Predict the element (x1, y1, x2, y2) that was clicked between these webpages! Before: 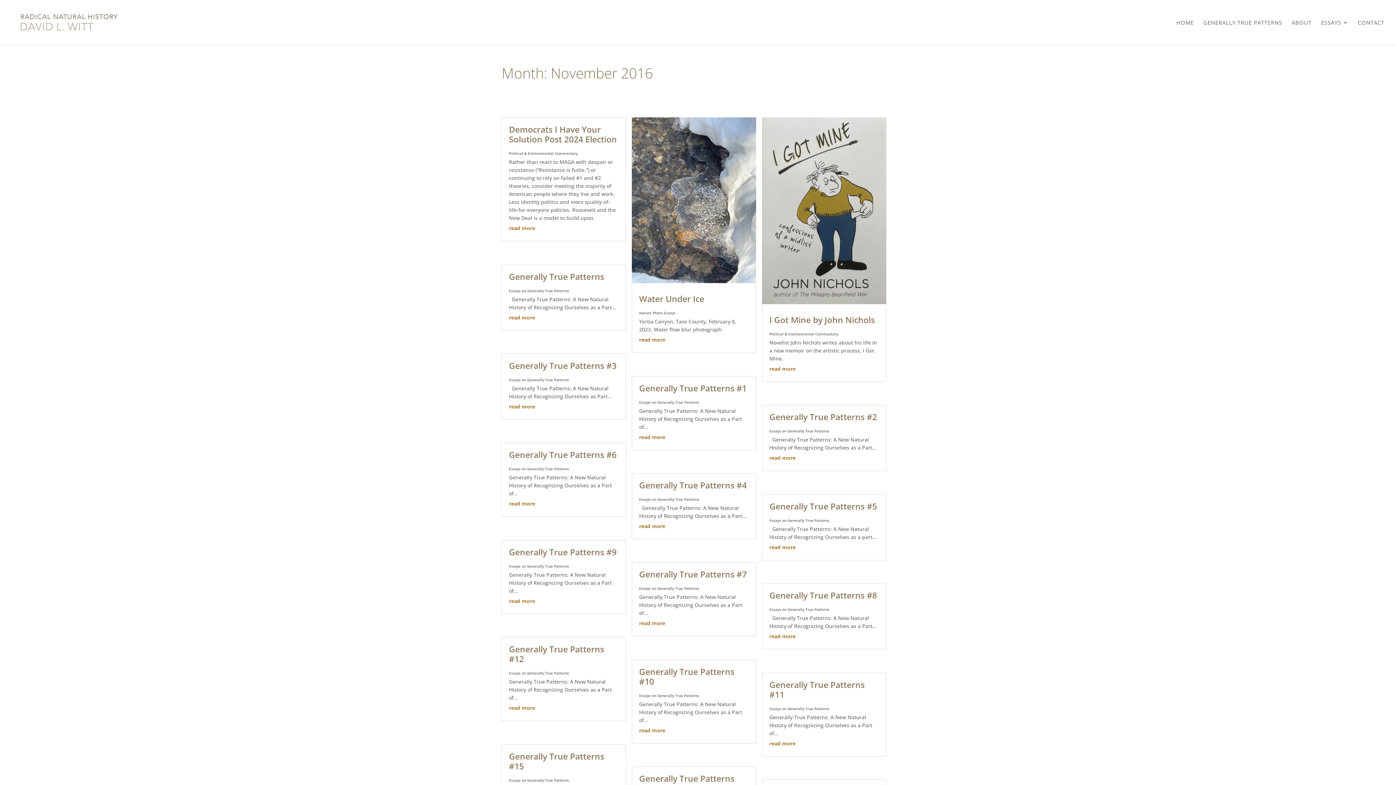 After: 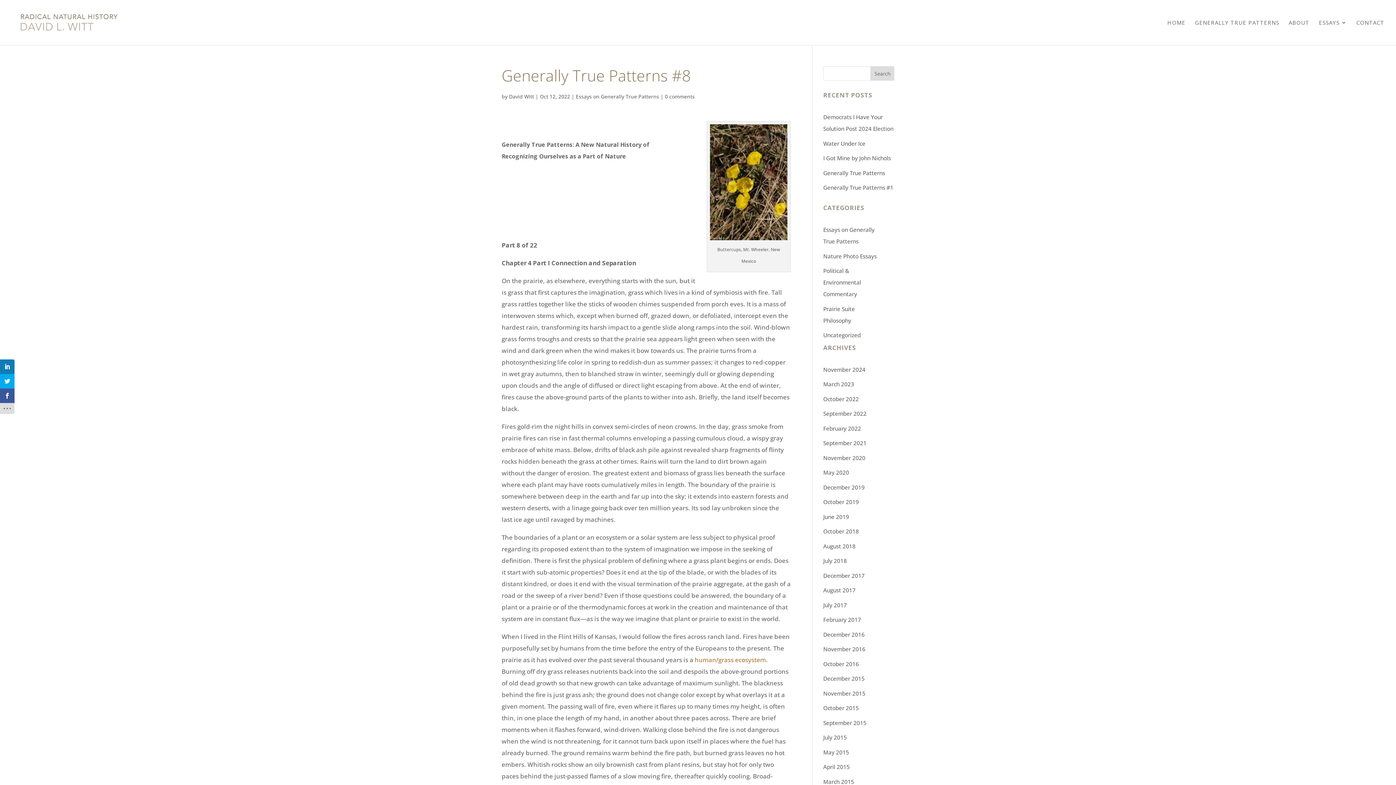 Action: bbox: (769, 633, 795, 640) label: read more